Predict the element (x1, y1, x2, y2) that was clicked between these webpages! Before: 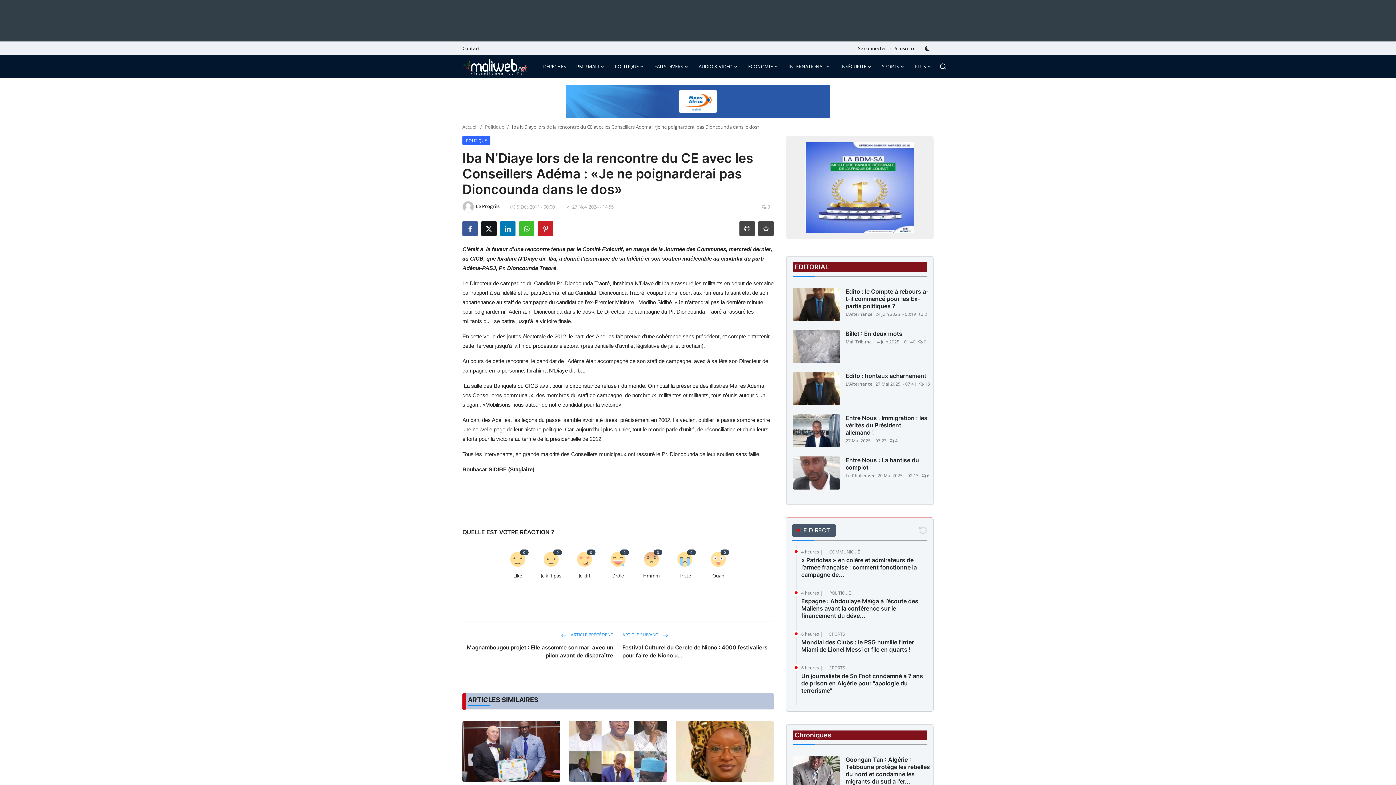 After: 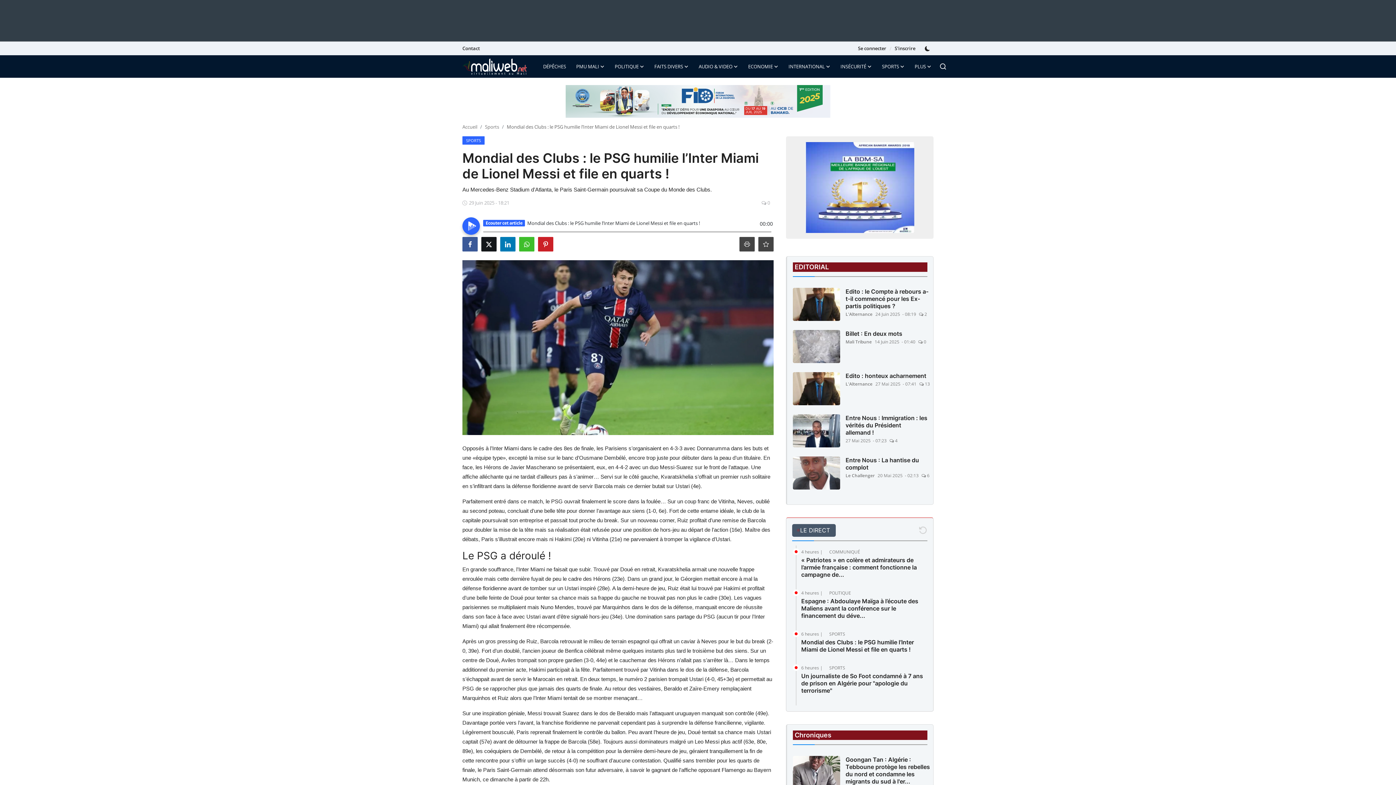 Action: bbox: (801, 638, 925, 653) label: Mondial des Clubs : le PSG humilie l’Inter Miami de Lionel Messi et file en quarts !